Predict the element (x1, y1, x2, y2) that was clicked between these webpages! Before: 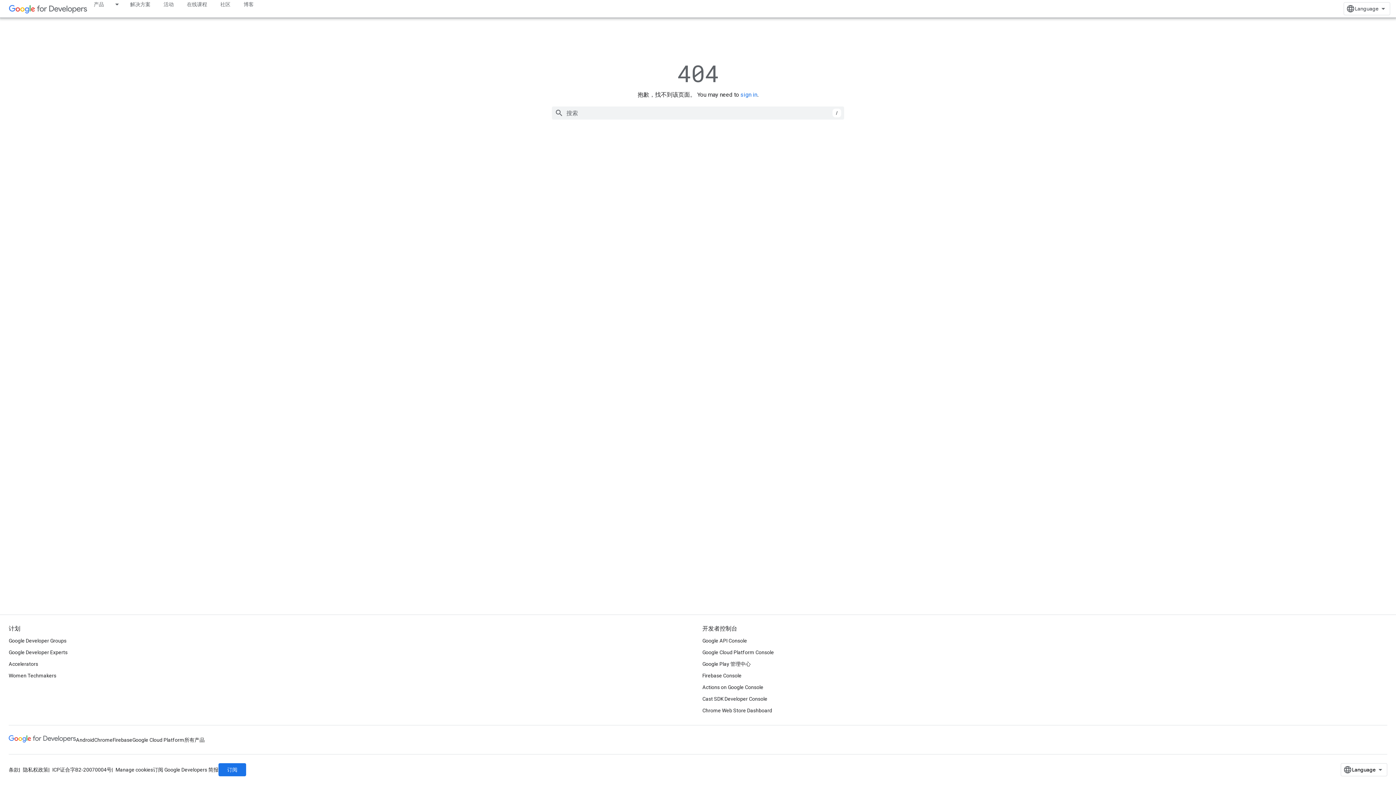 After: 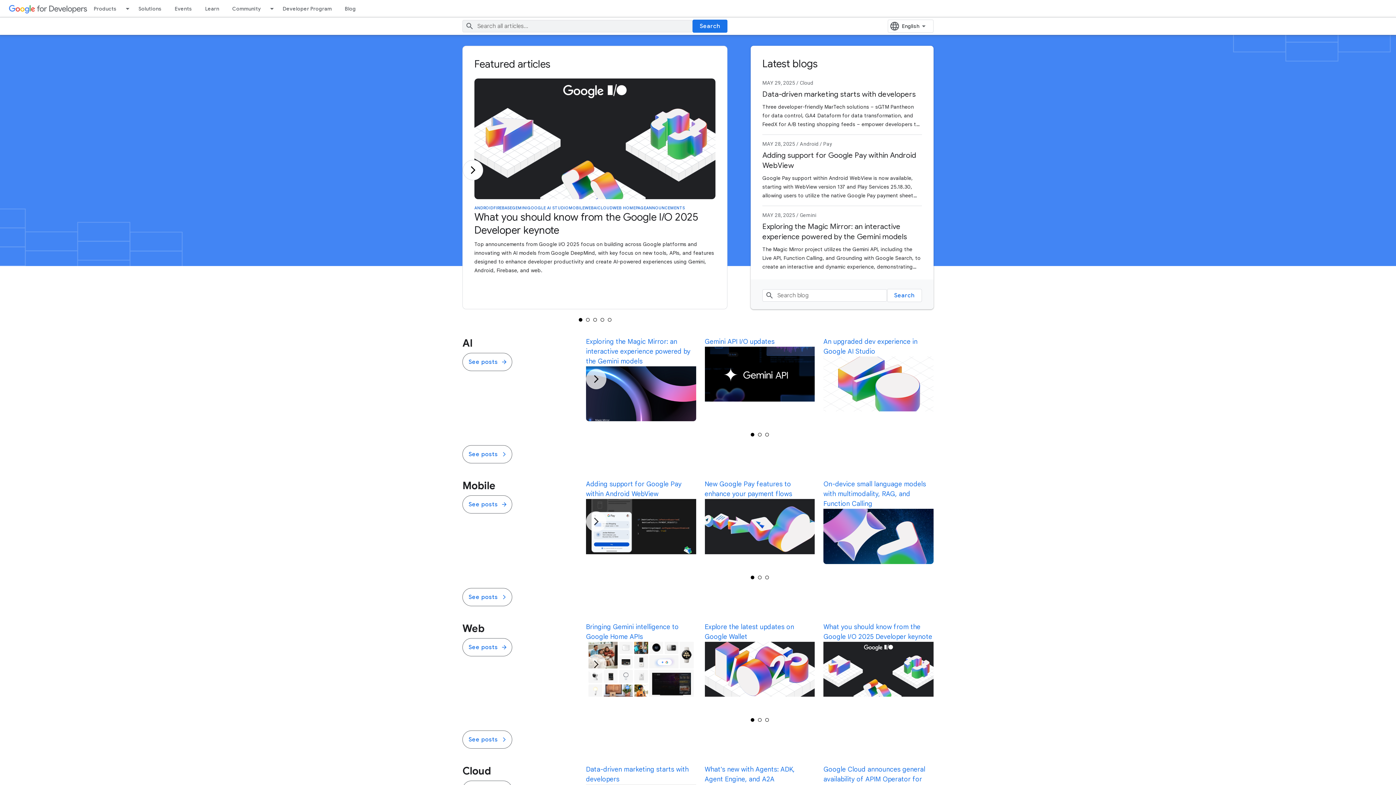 Action: bbox: (237, 0, 260, 8) label: 博客